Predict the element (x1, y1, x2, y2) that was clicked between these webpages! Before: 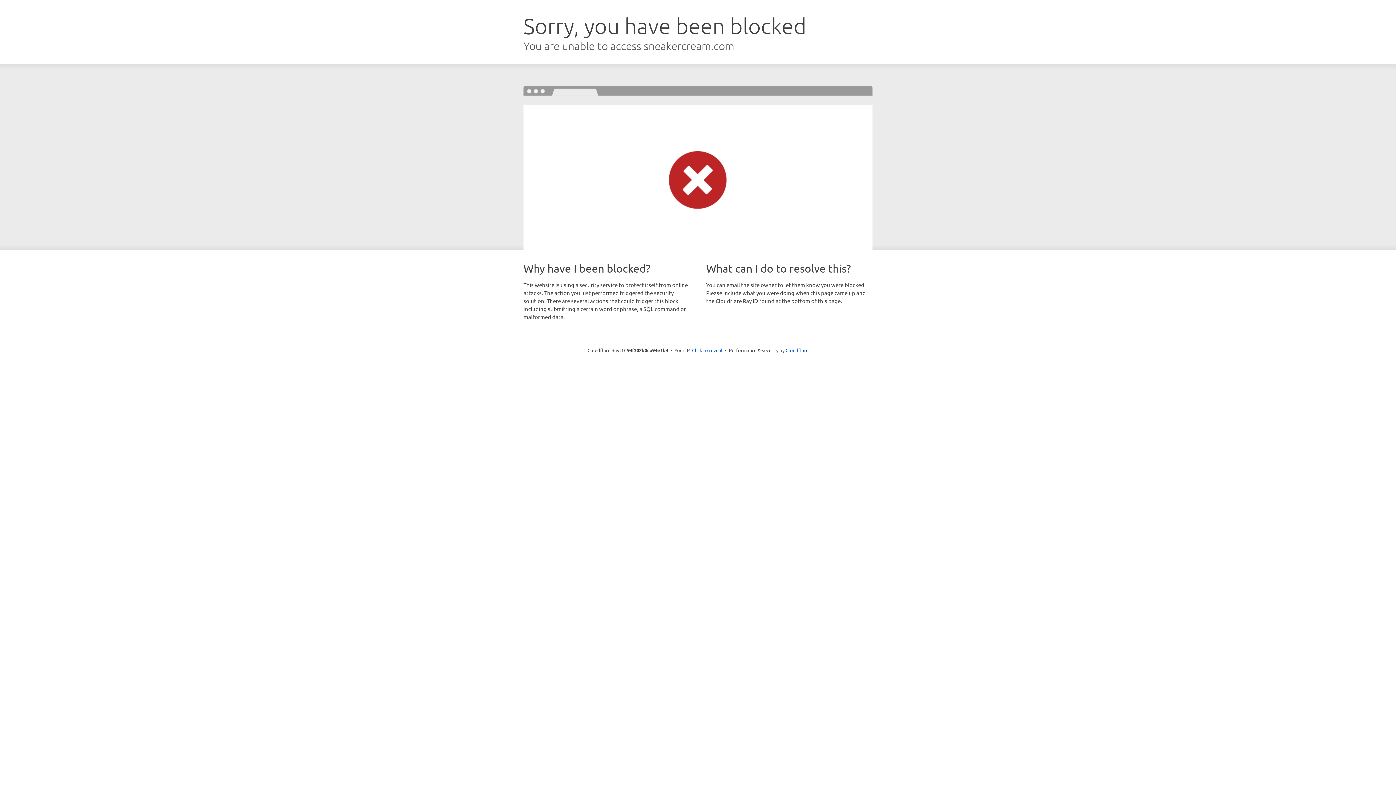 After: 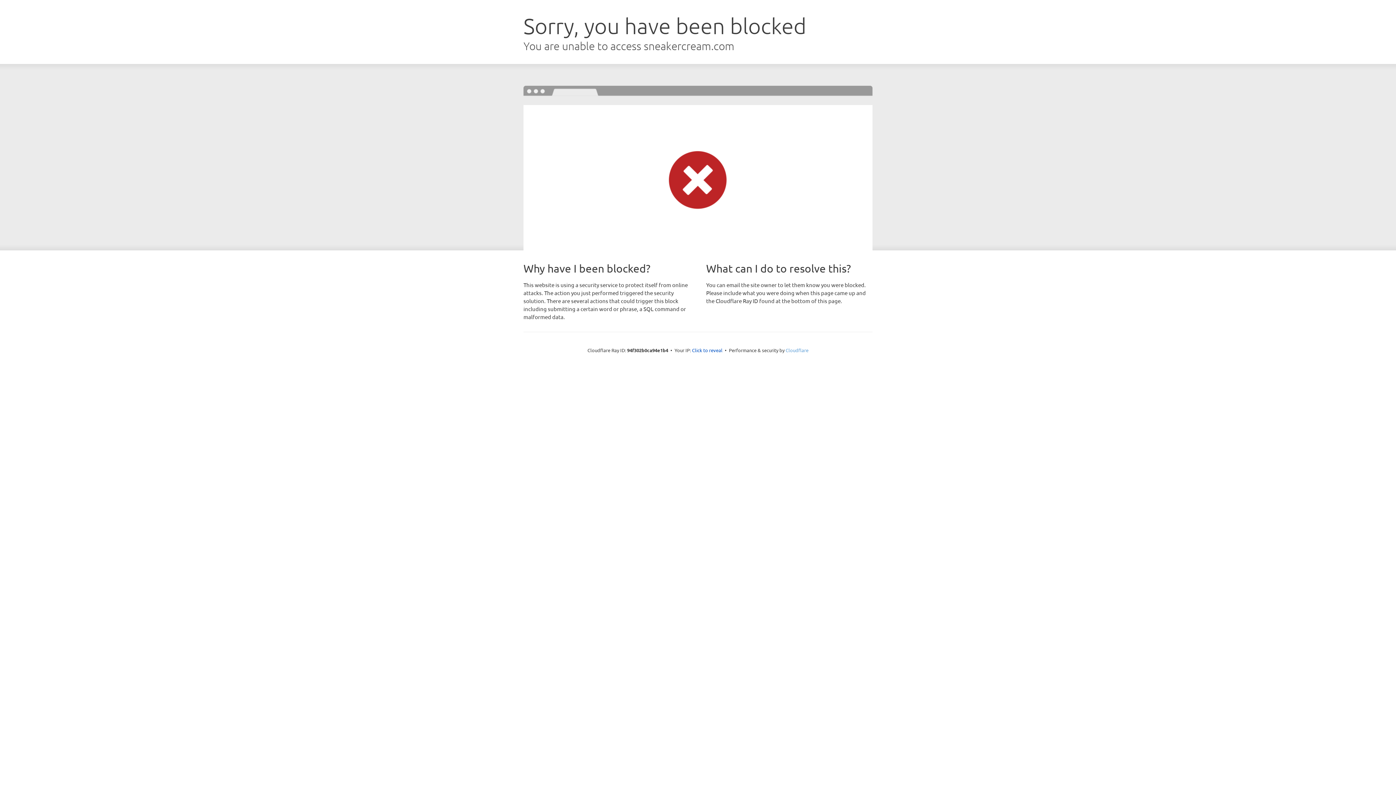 Action: label: Cloudflare bbox: (785, 347, 808, 353)